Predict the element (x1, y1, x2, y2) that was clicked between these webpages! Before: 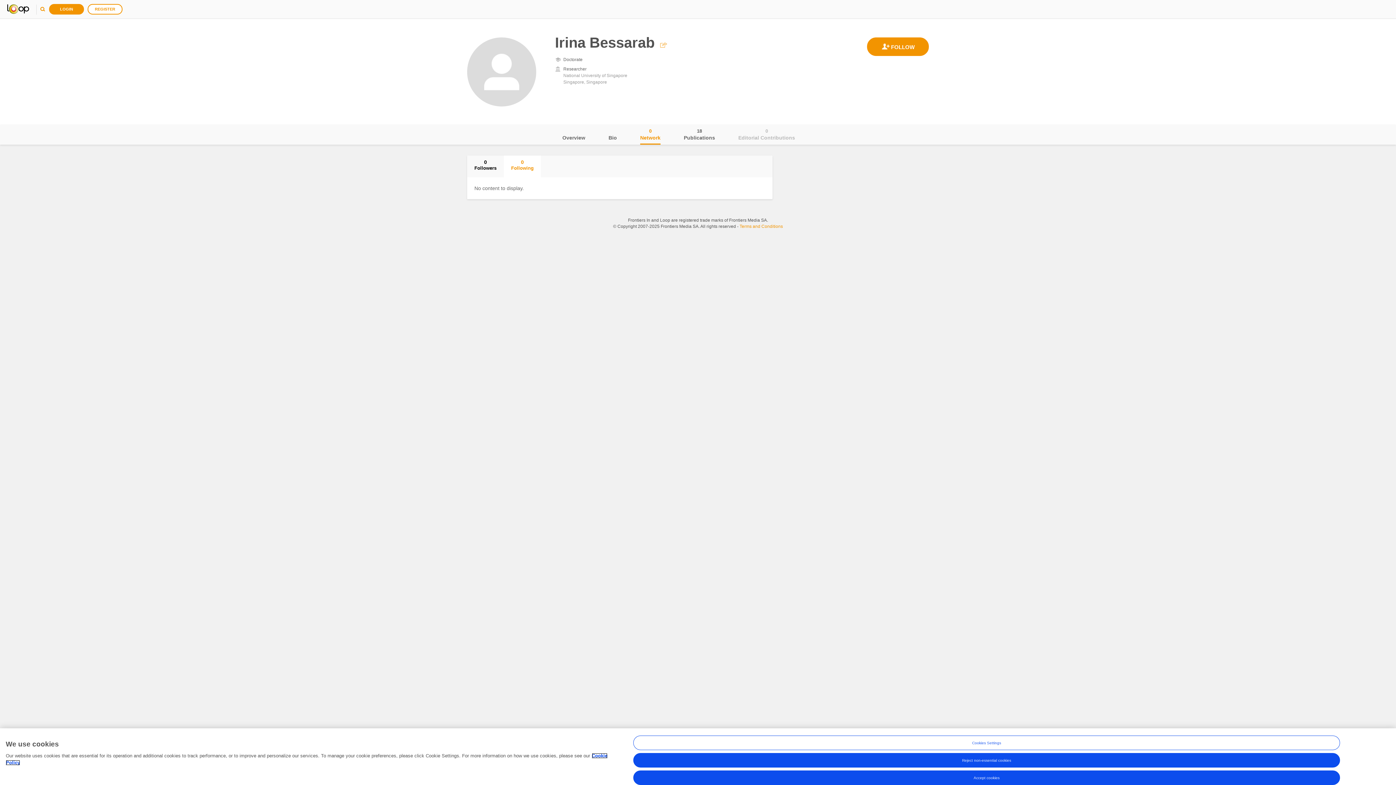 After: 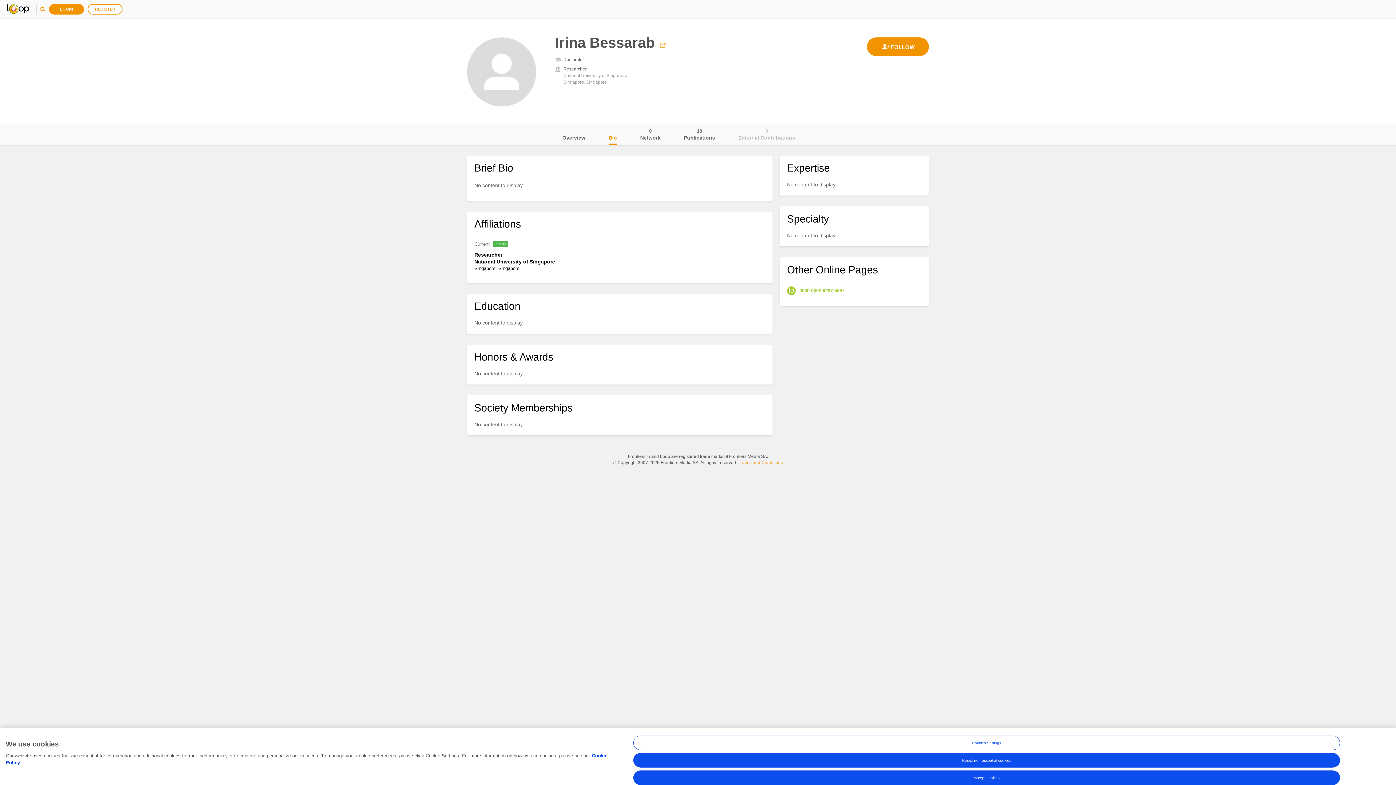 Action: label: Bio bbox: (608, 124, 617, 144)